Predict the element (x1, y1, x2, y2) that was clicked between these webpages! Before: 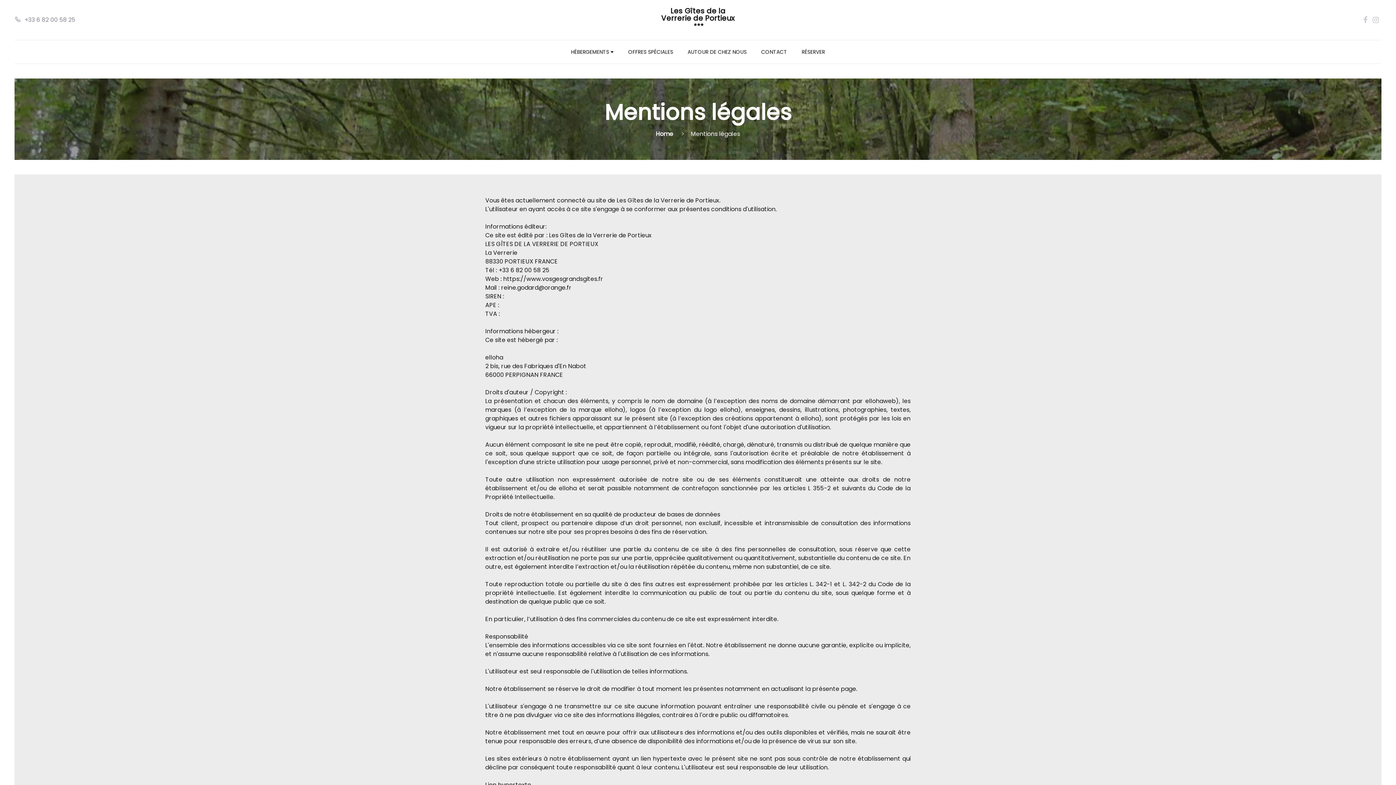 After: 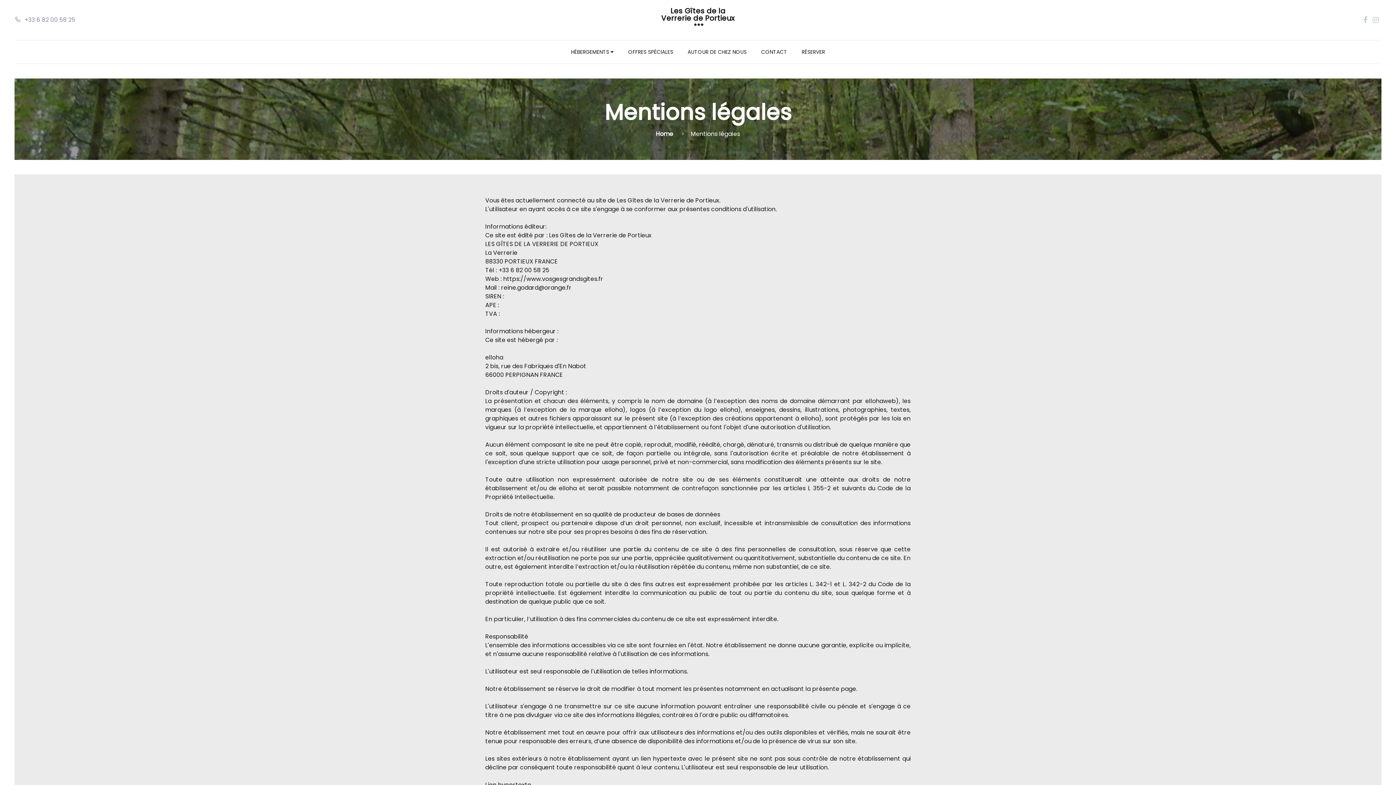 Action: label:  +33 6 82 00 58 25 bbox: (14, 15, 80, 24)